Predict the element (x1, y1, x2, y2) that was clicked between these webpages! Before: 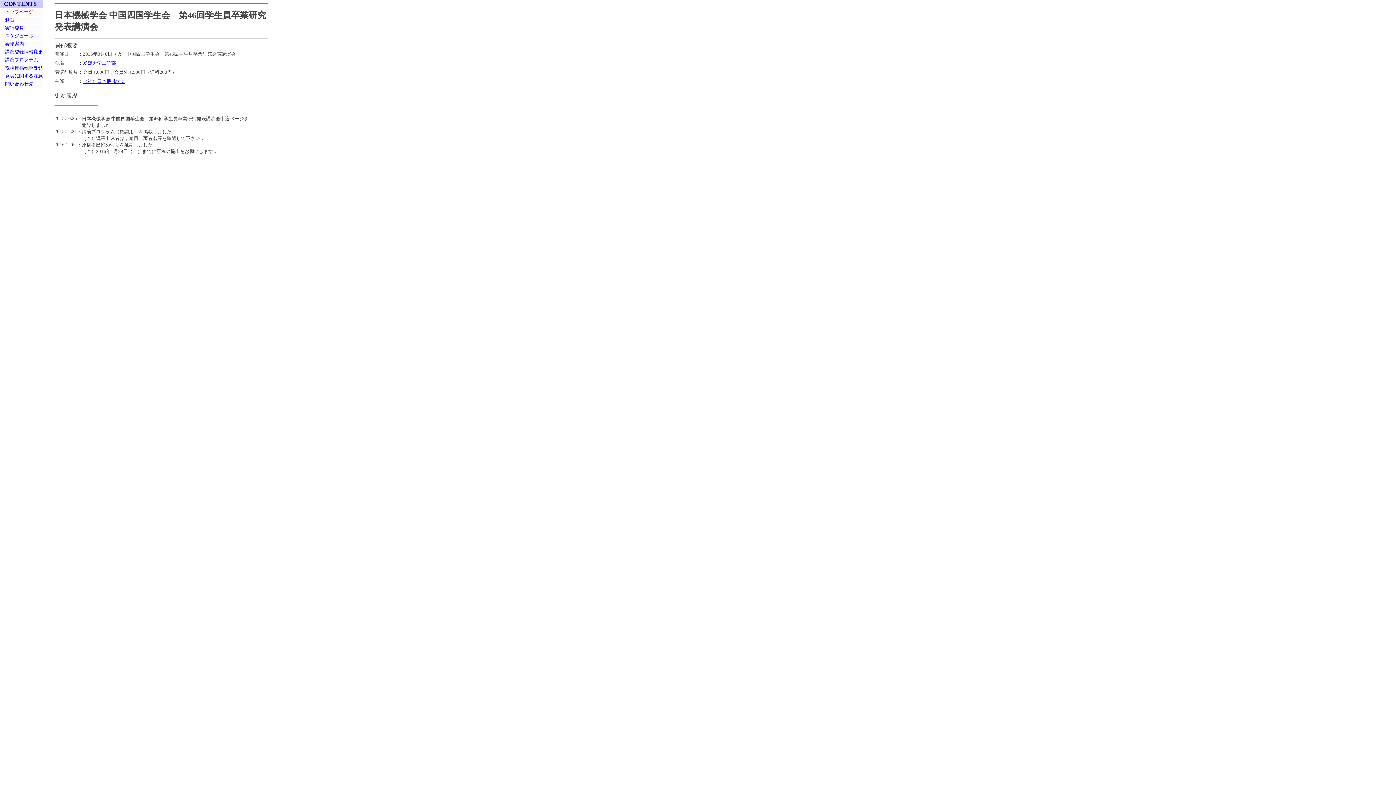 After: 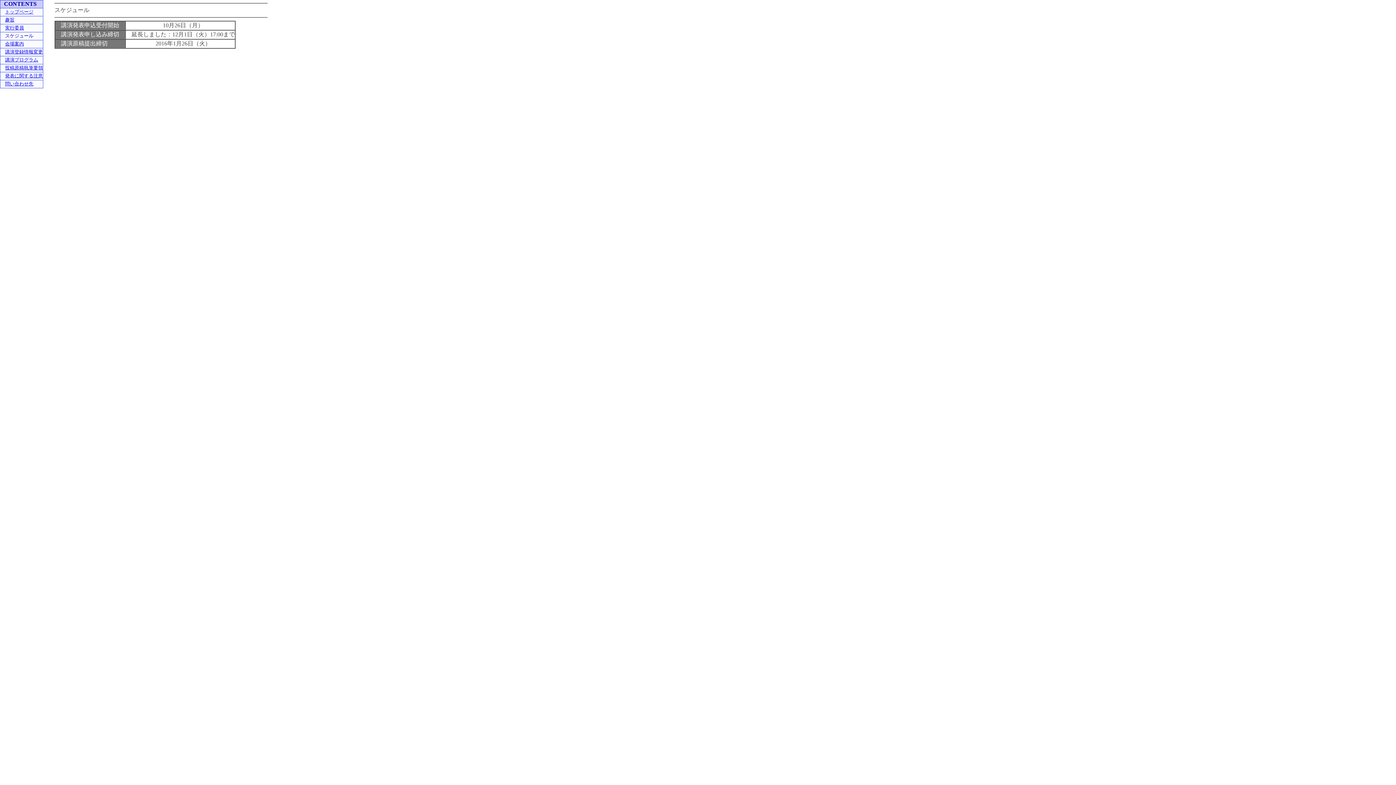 Action: label: スケジュール bbox: (5, 33, 33, 38)